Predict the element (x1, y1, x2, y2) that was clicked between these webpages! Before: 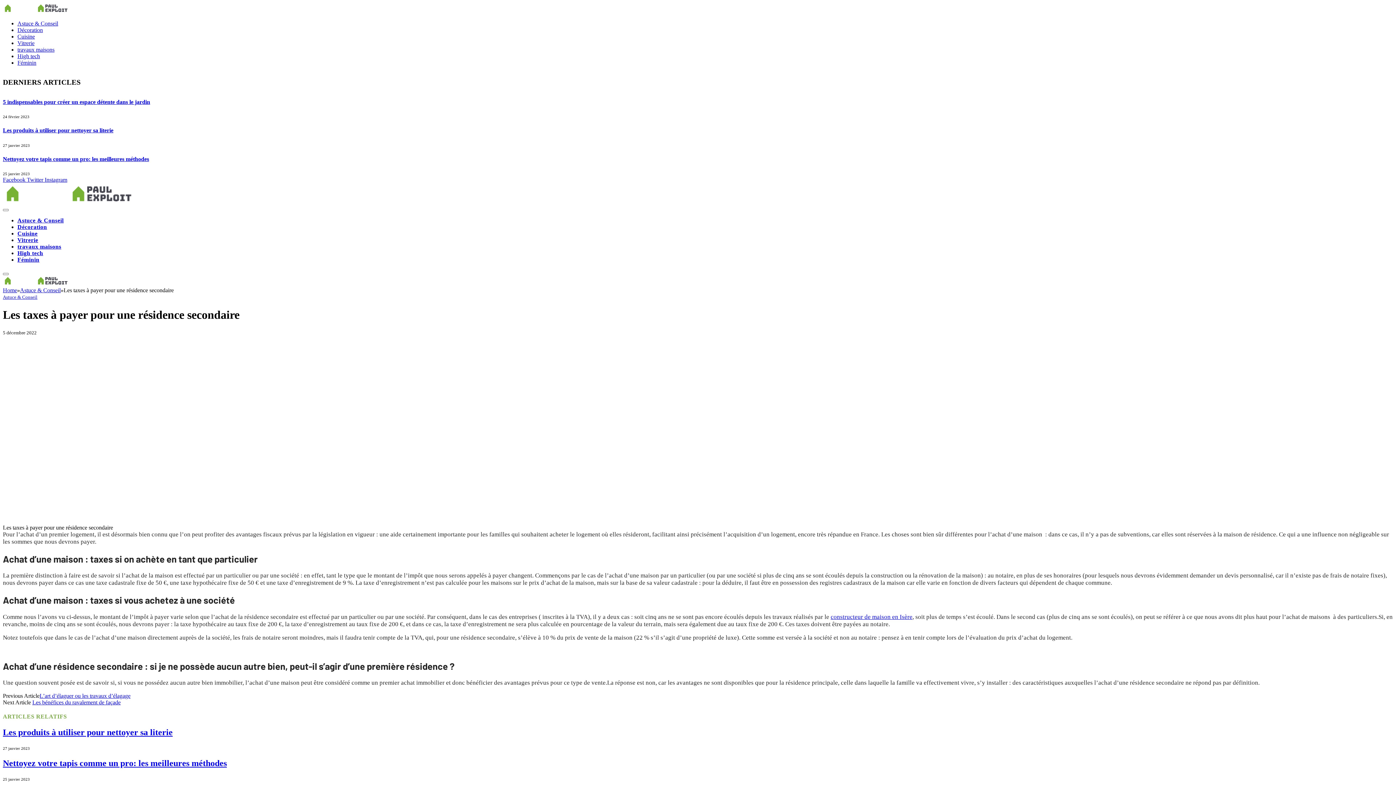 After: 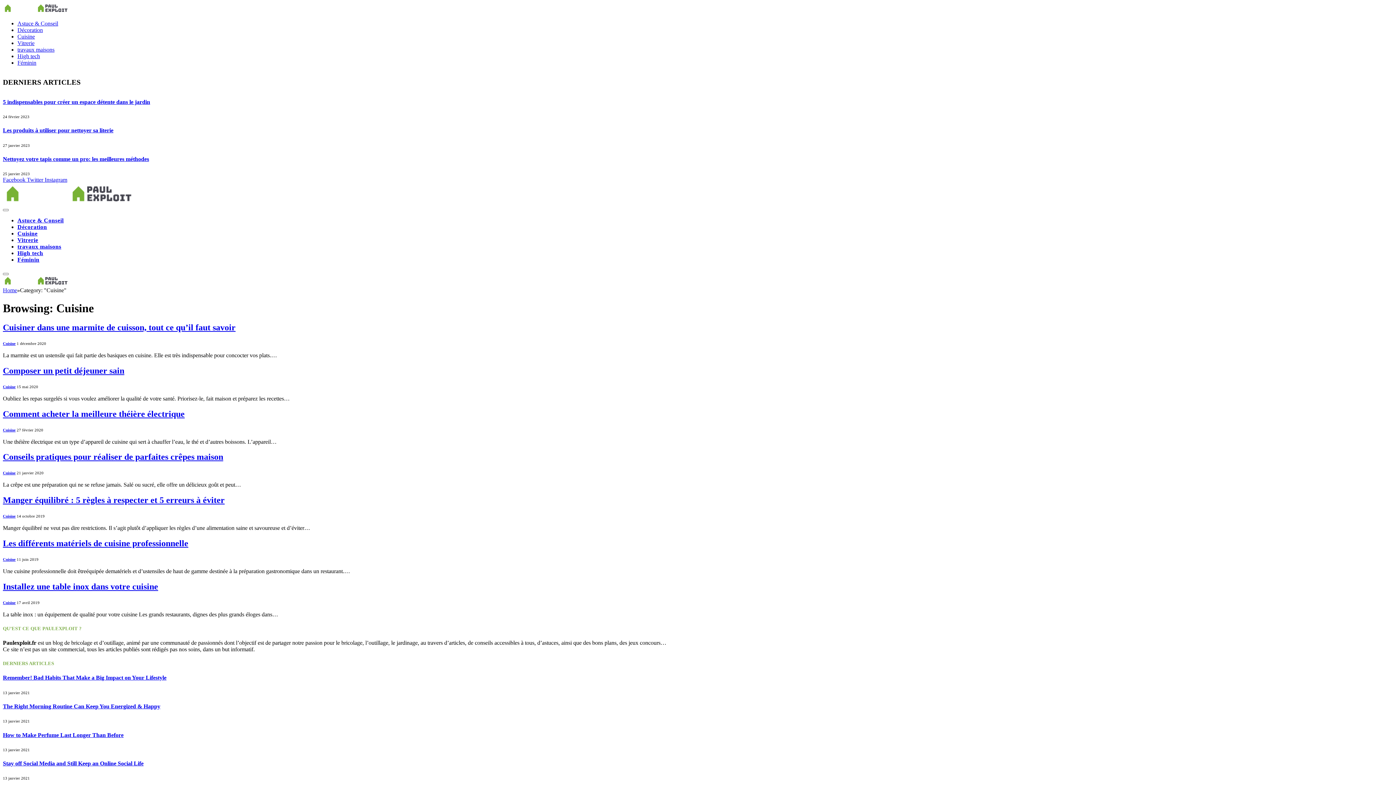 Action: label: Cuisine bbox: (17, 33, 34, 39)